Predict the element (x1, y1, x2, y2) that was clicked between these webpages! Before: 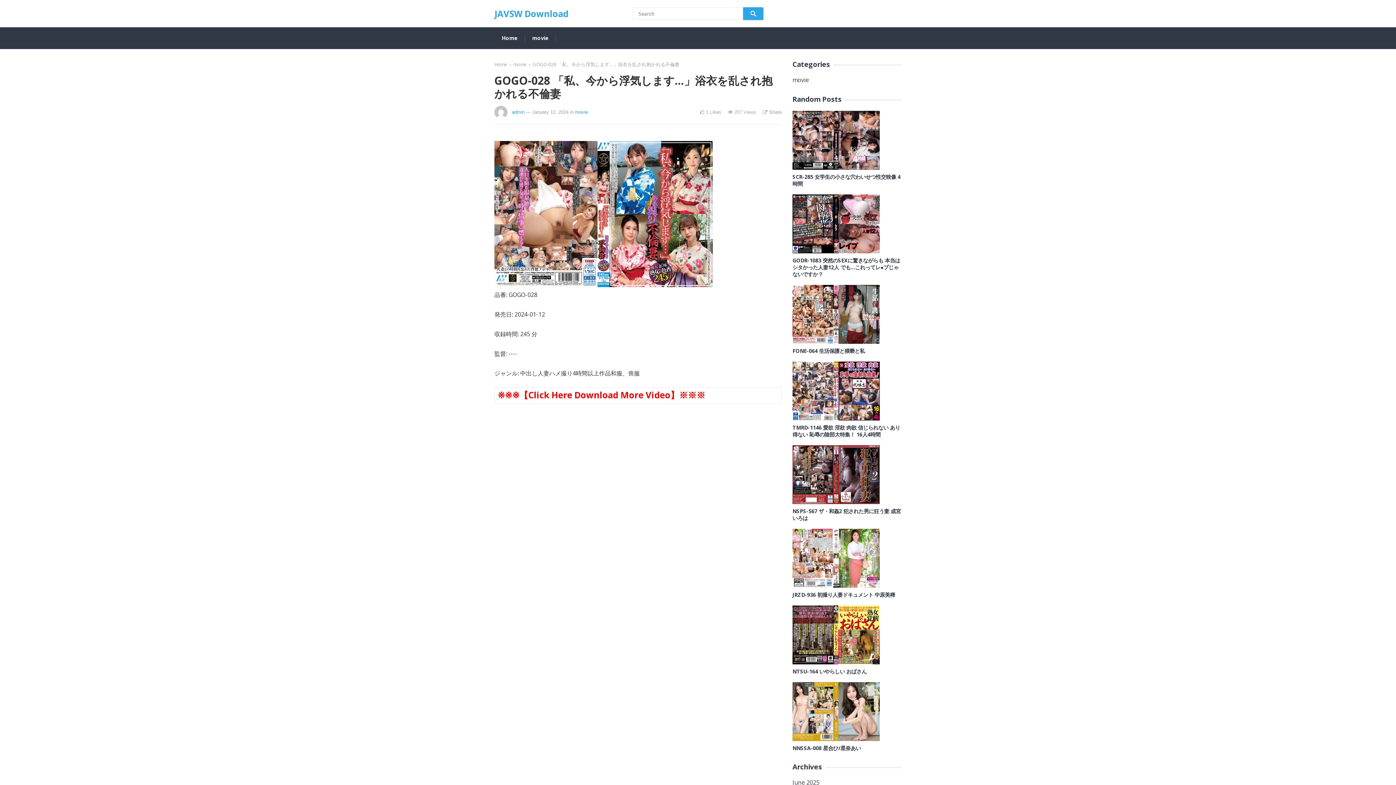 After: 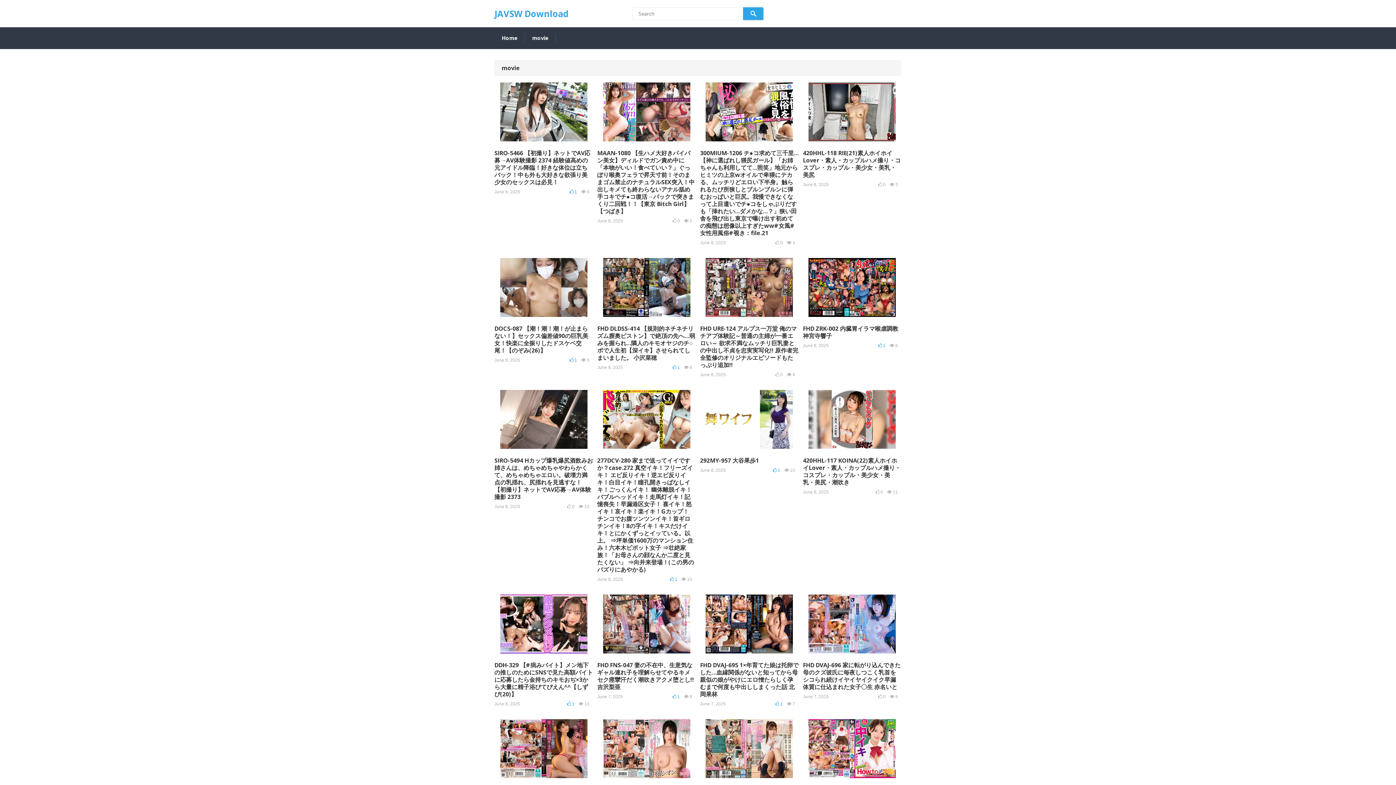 Action: label: movie bbox: (792, 76, 809, 84)